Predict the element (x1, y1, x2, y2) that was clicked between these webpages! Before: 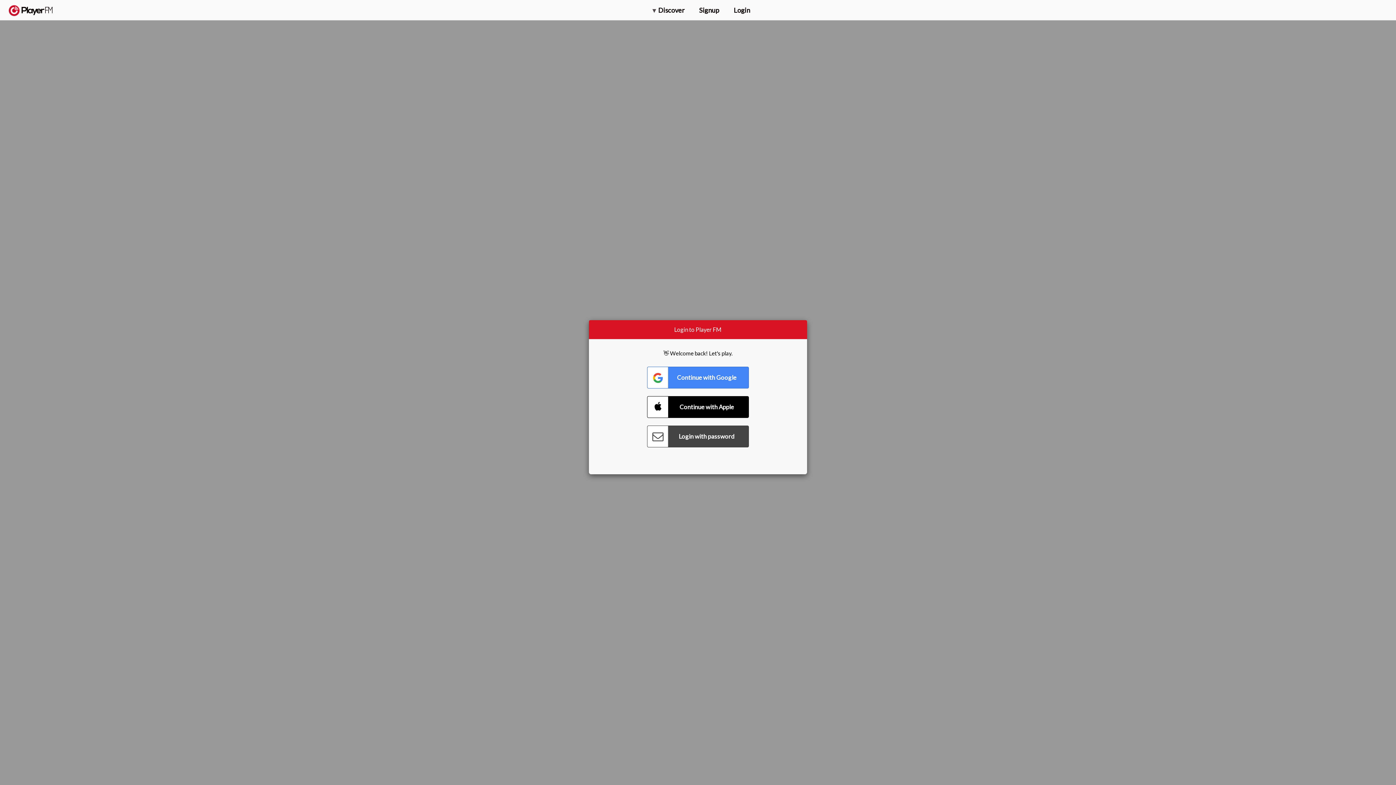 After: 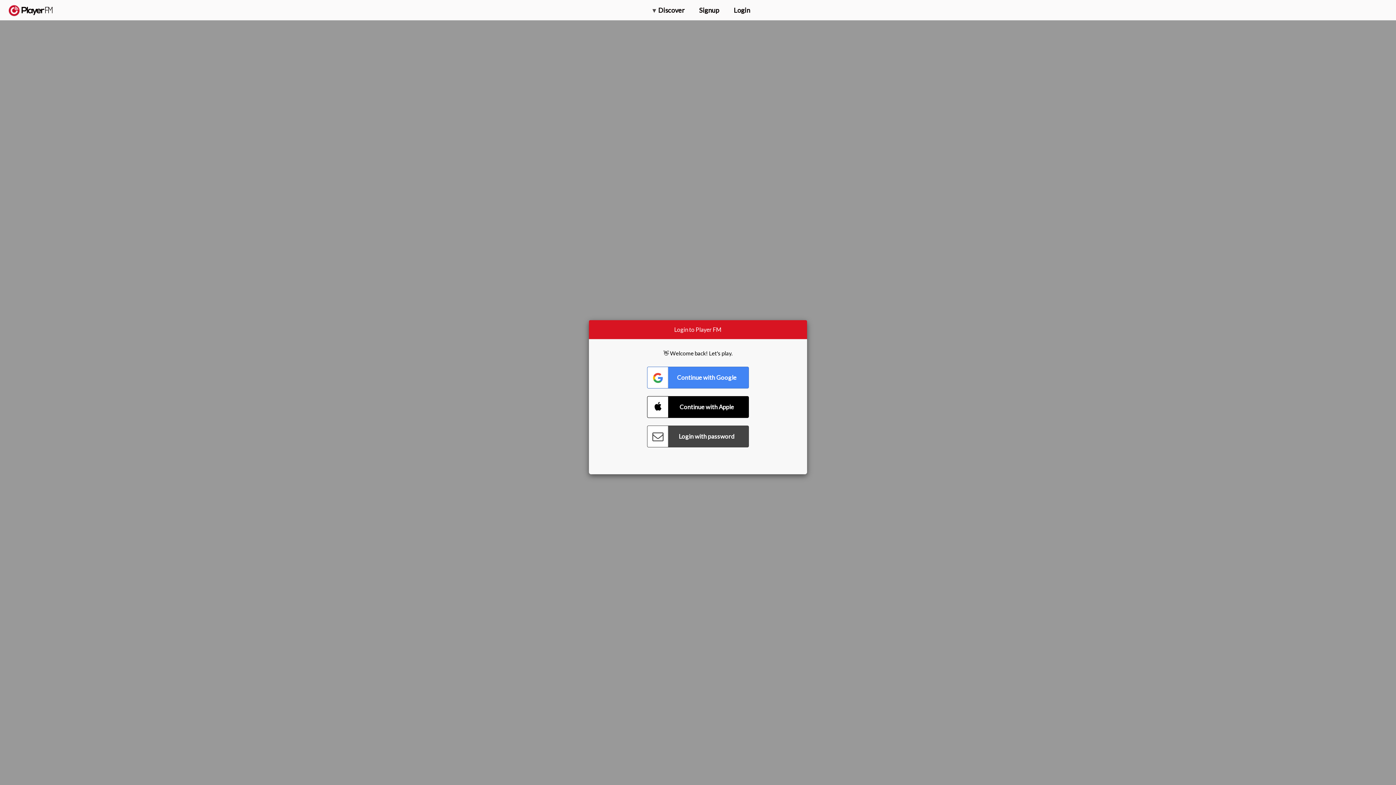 Action: bbox: (1318, 2, 1349, 14) label: Upgrade